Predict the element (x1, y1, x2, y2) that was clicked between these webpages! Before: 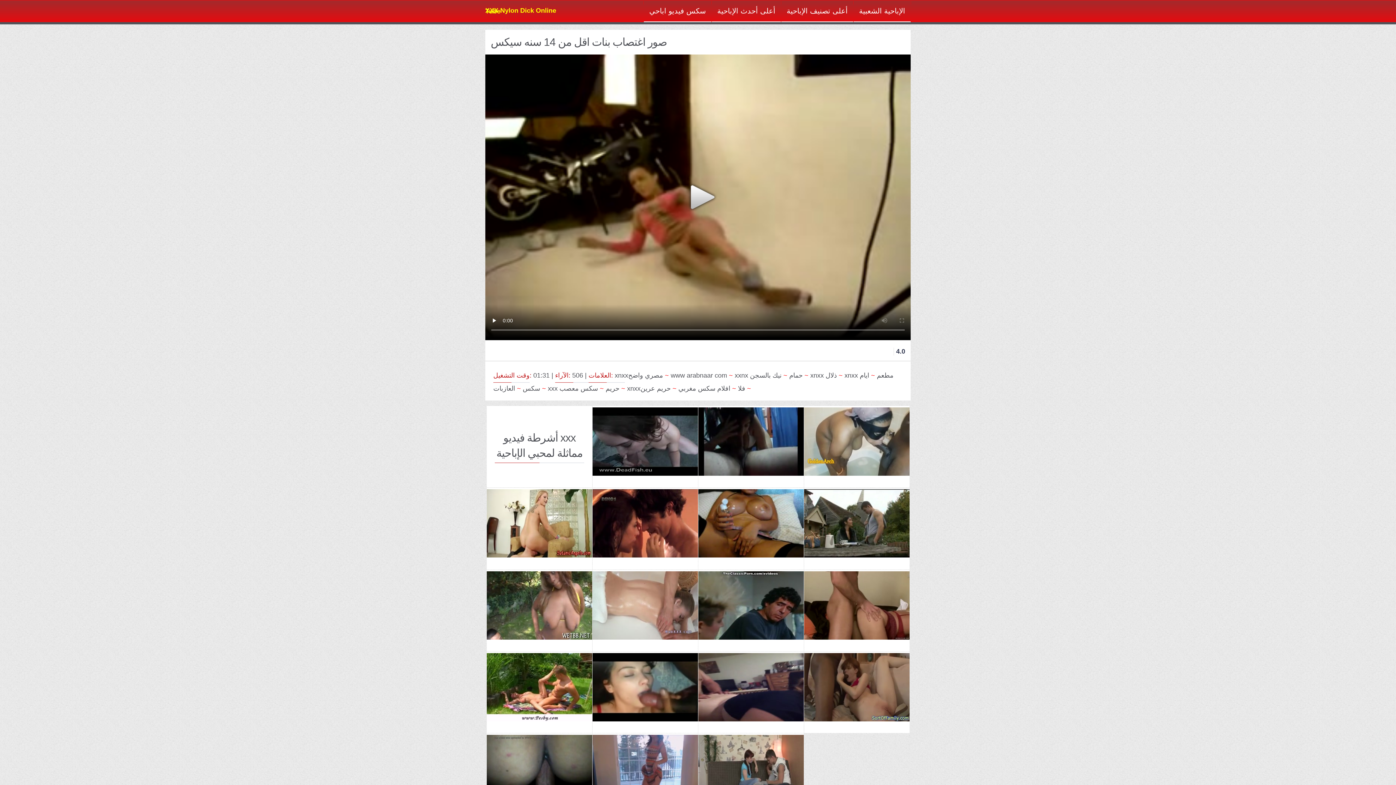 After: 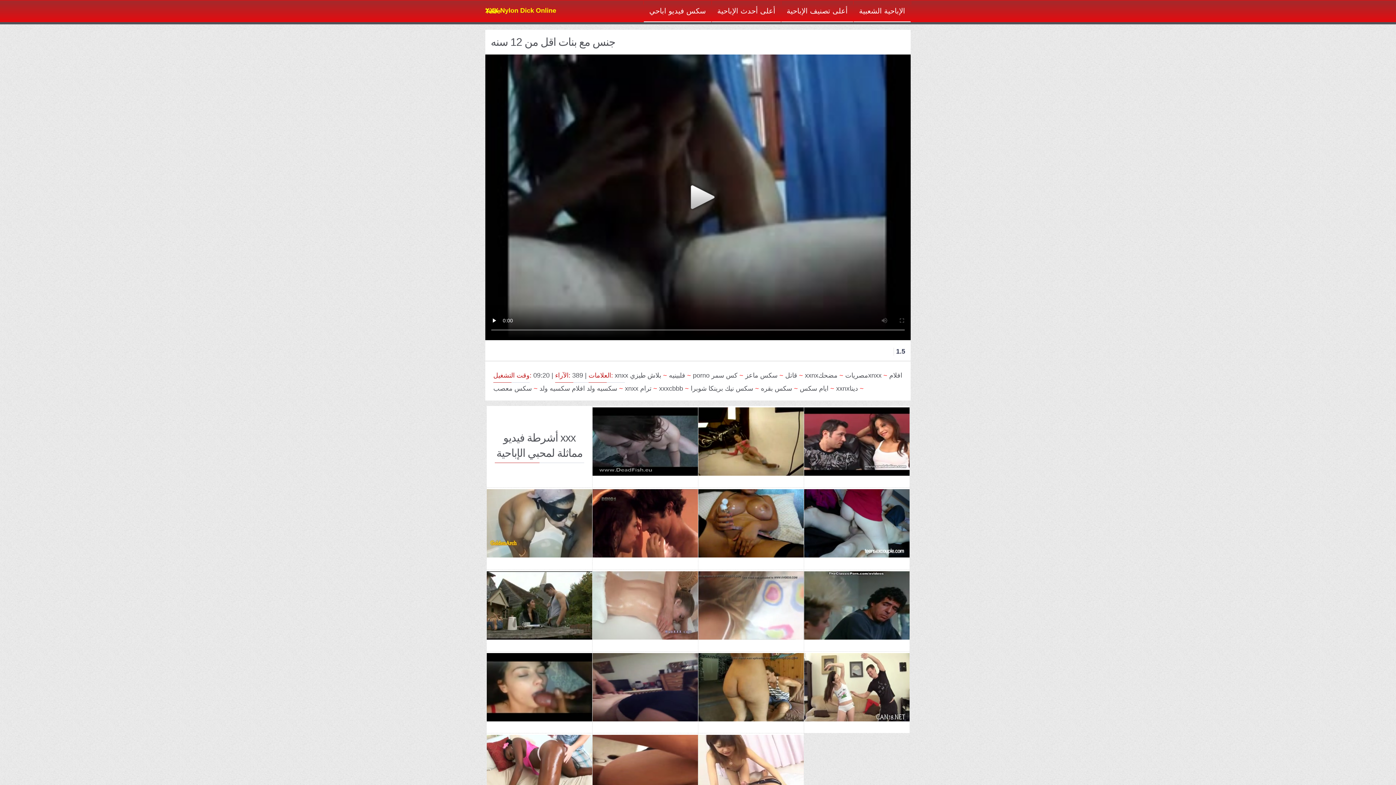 Action: bbox: (698, 407, 804, 486) label: 09:20
أيام 2725 days
389 الآراء
1.5